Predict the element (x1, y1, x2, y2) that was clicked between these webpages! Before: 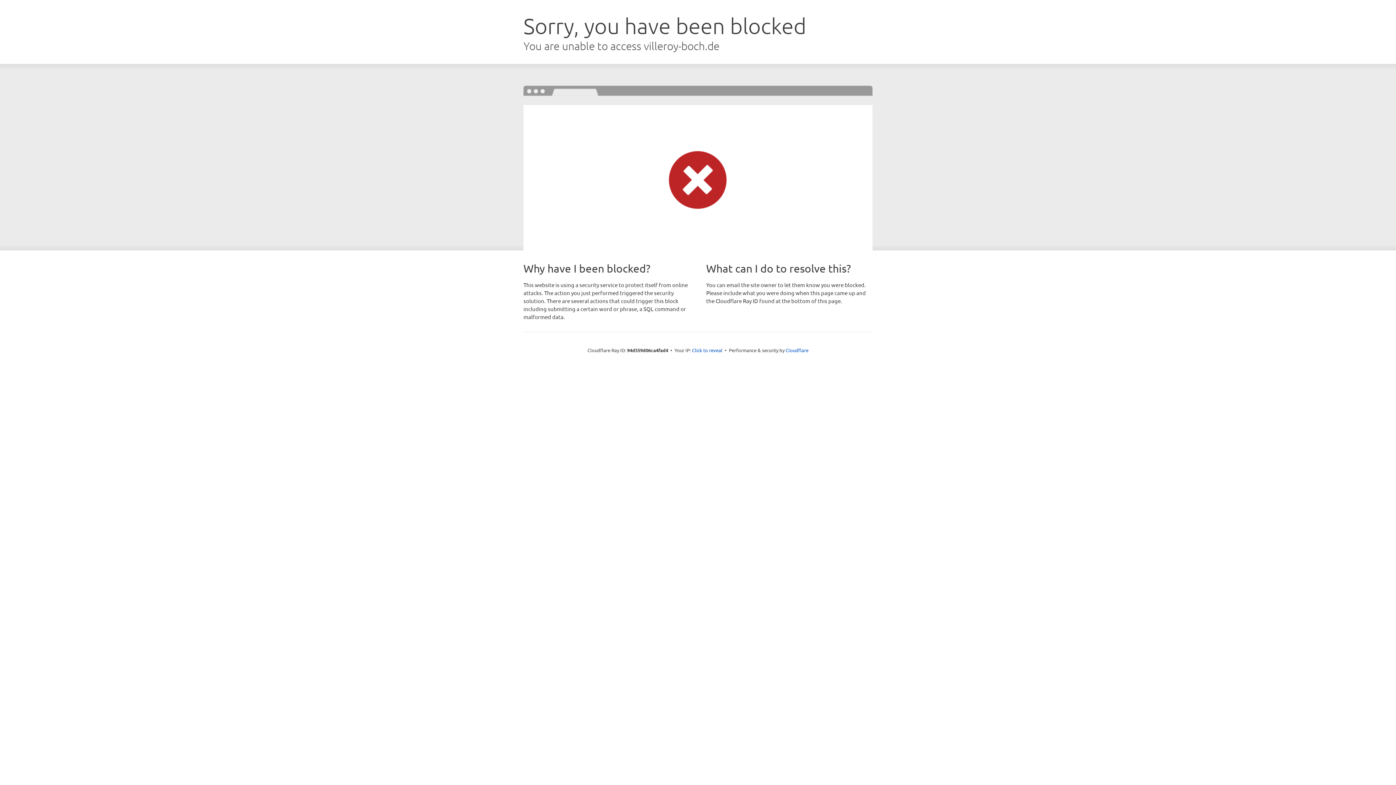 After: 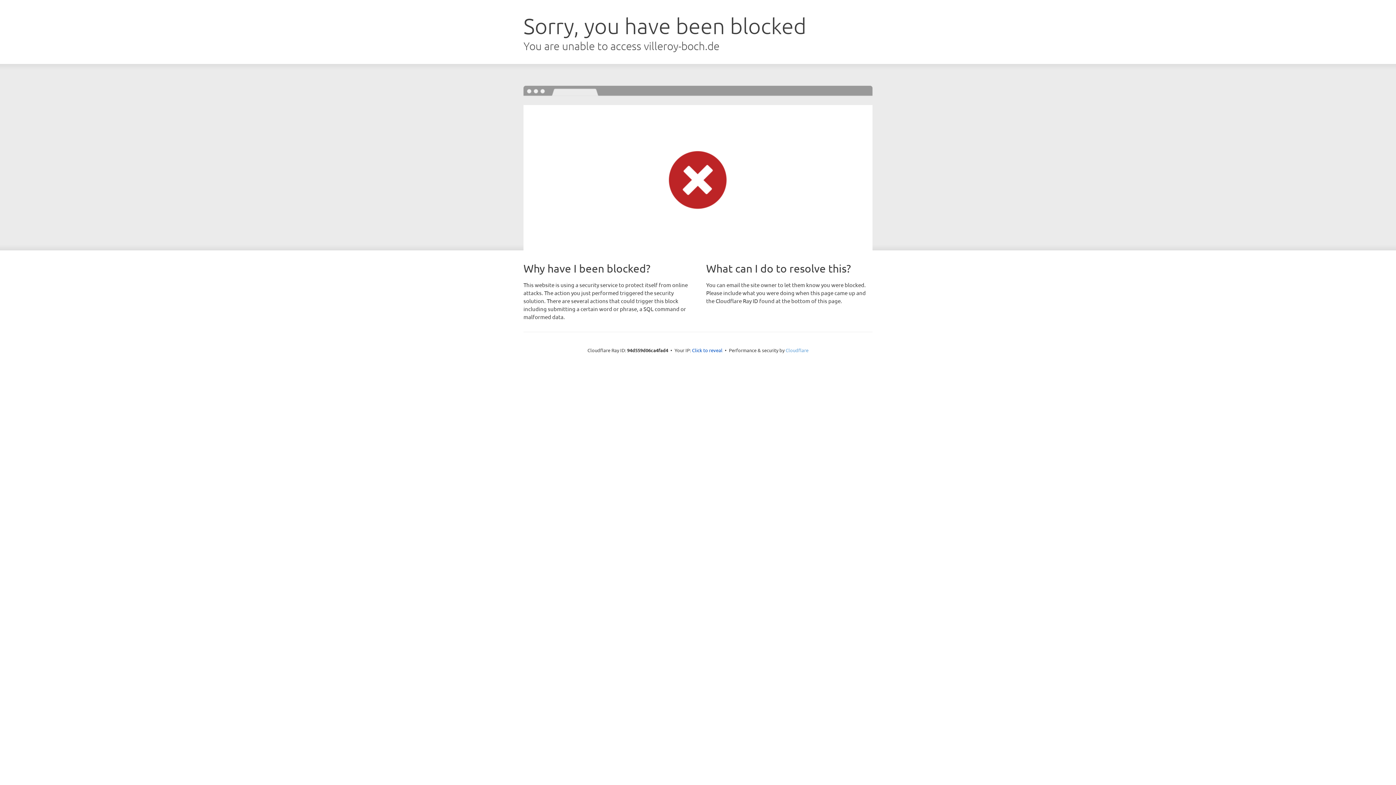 Action: label: Cloudflare bbox: (785, 347, 808, 353)